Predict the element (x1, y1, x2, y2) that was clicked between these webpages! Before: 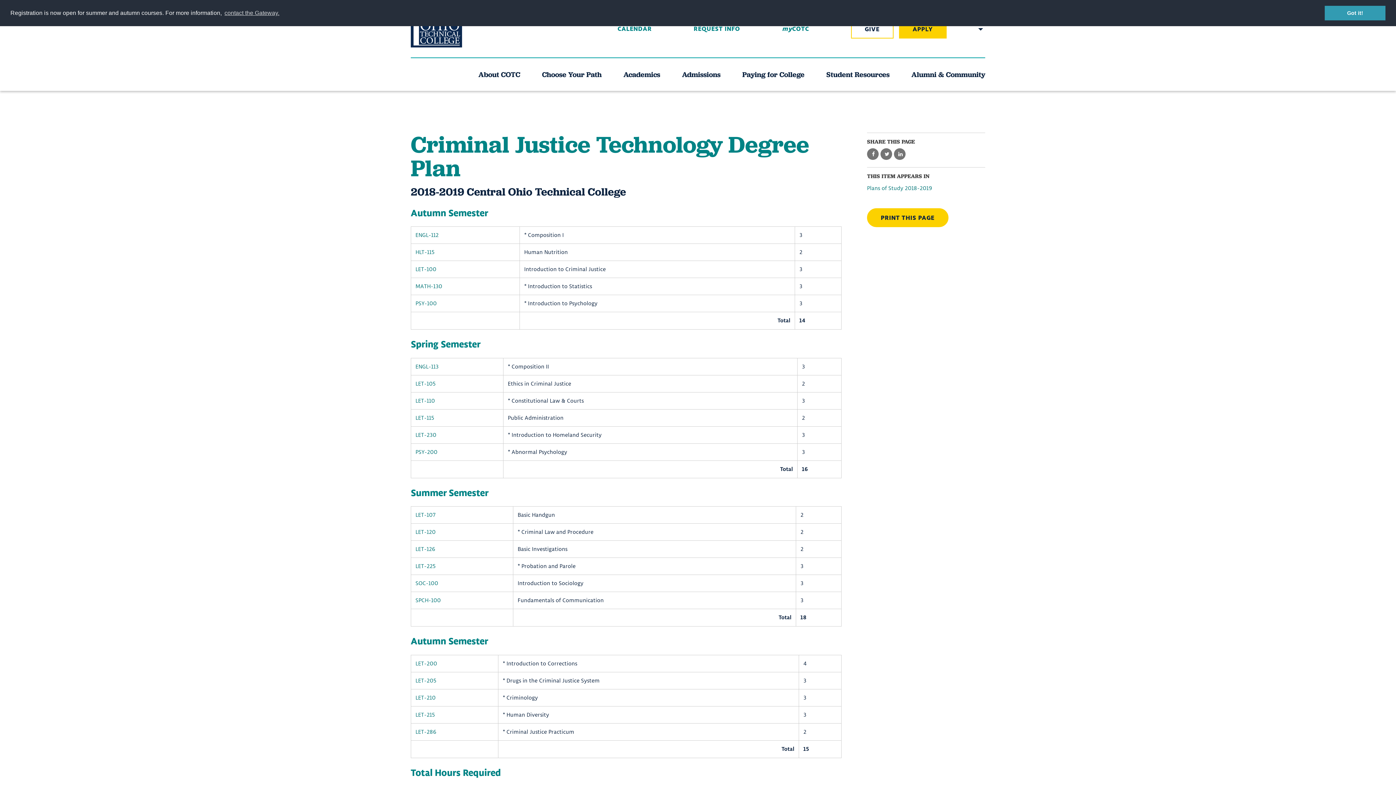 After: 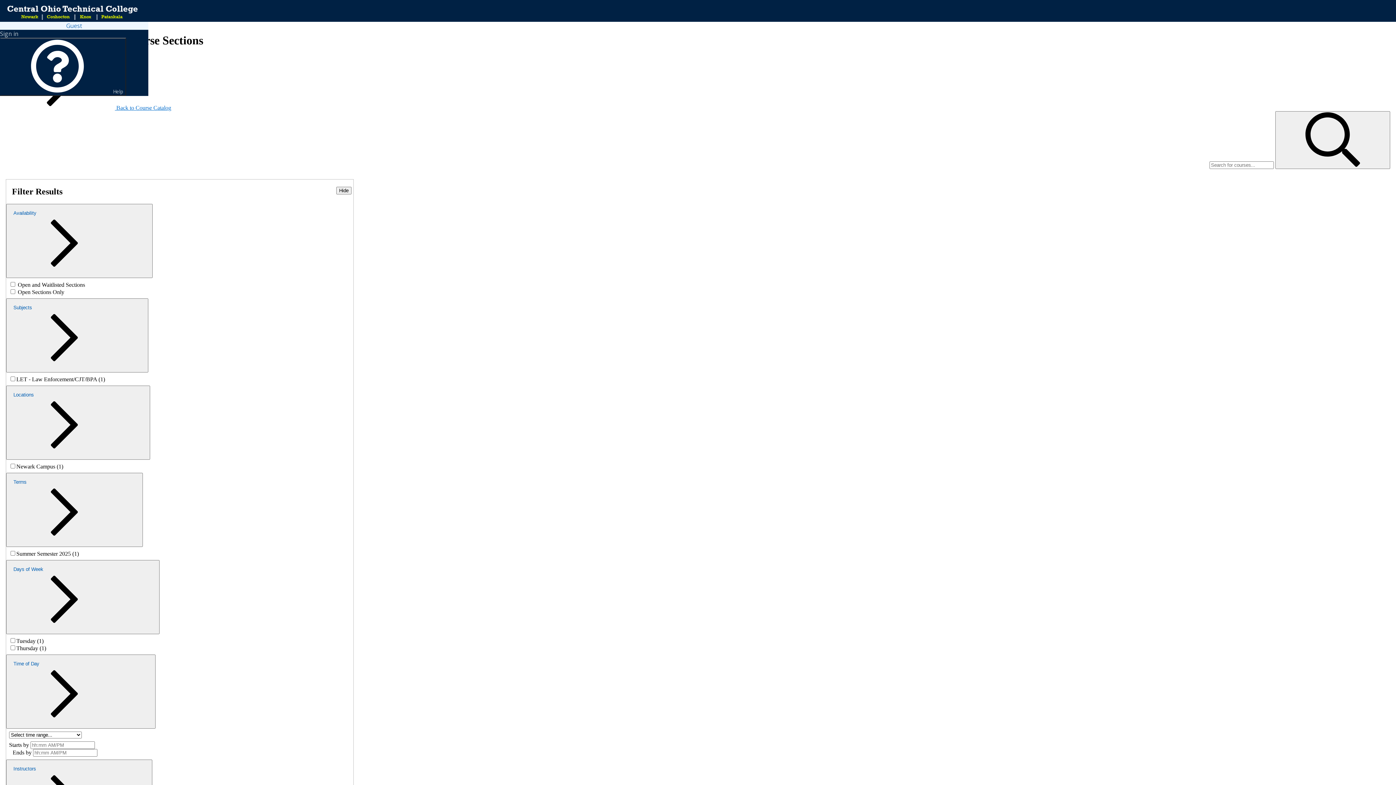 Action: bbox: (415, 528, 435, 535) label: LET-120